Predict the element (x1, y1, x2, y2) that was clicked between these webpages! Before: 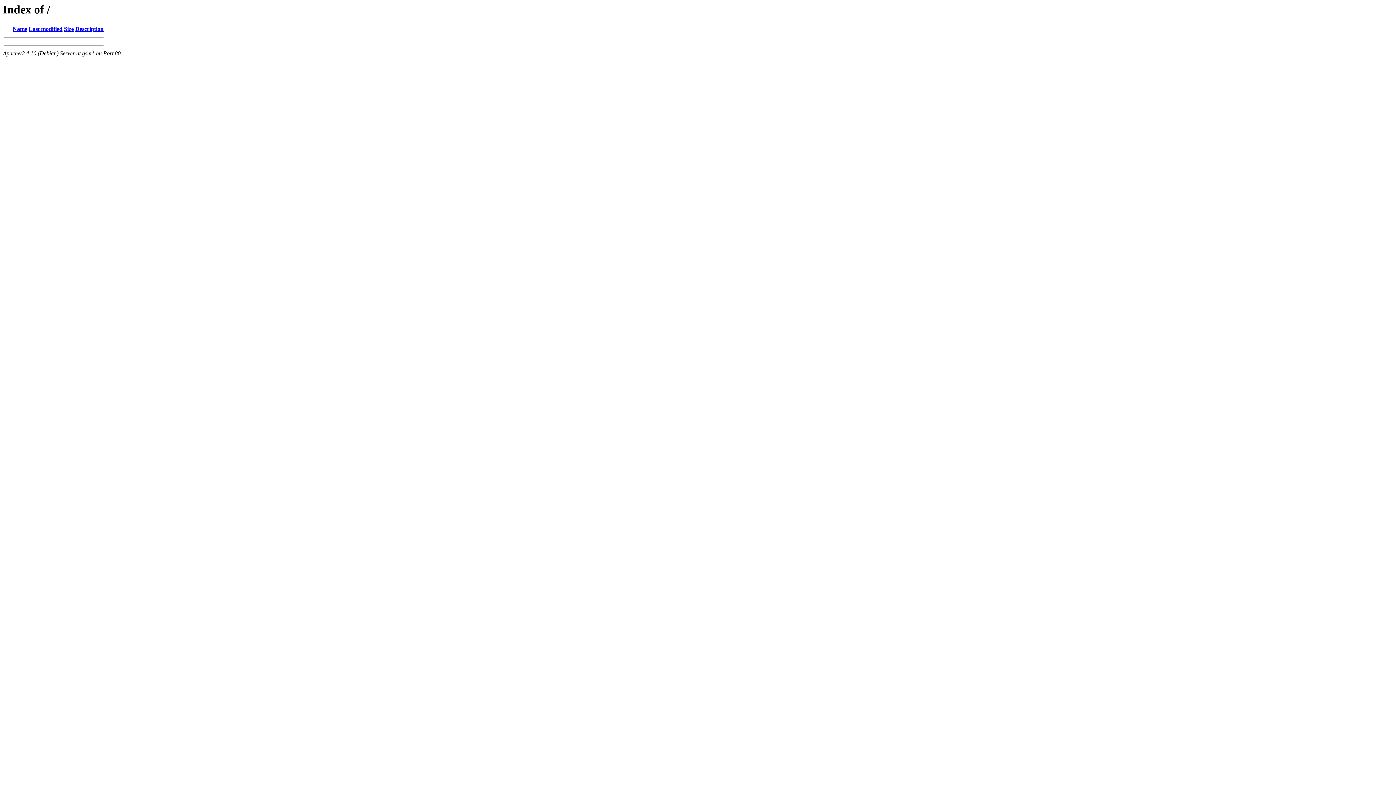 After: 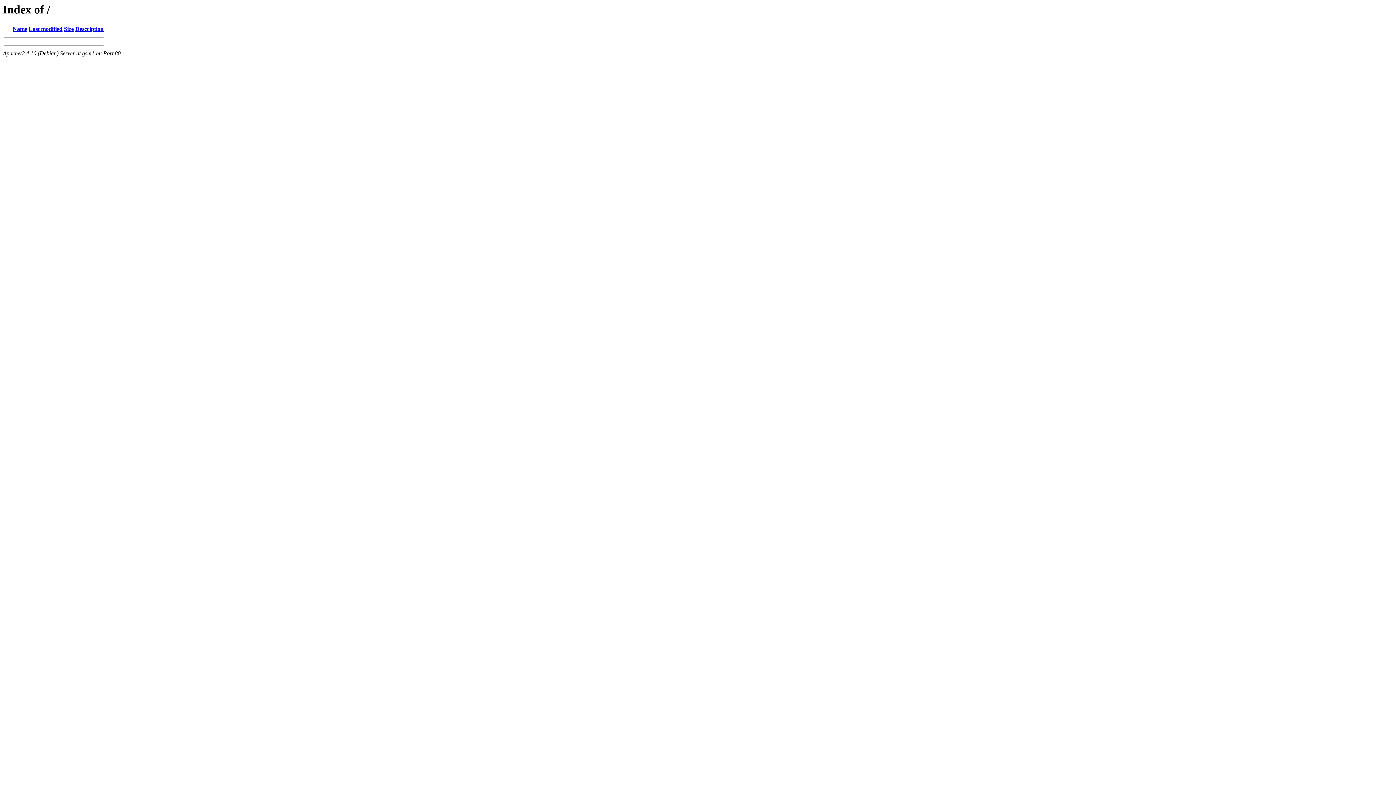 Action: bbox: (12, 25, 27, 32) label: Name